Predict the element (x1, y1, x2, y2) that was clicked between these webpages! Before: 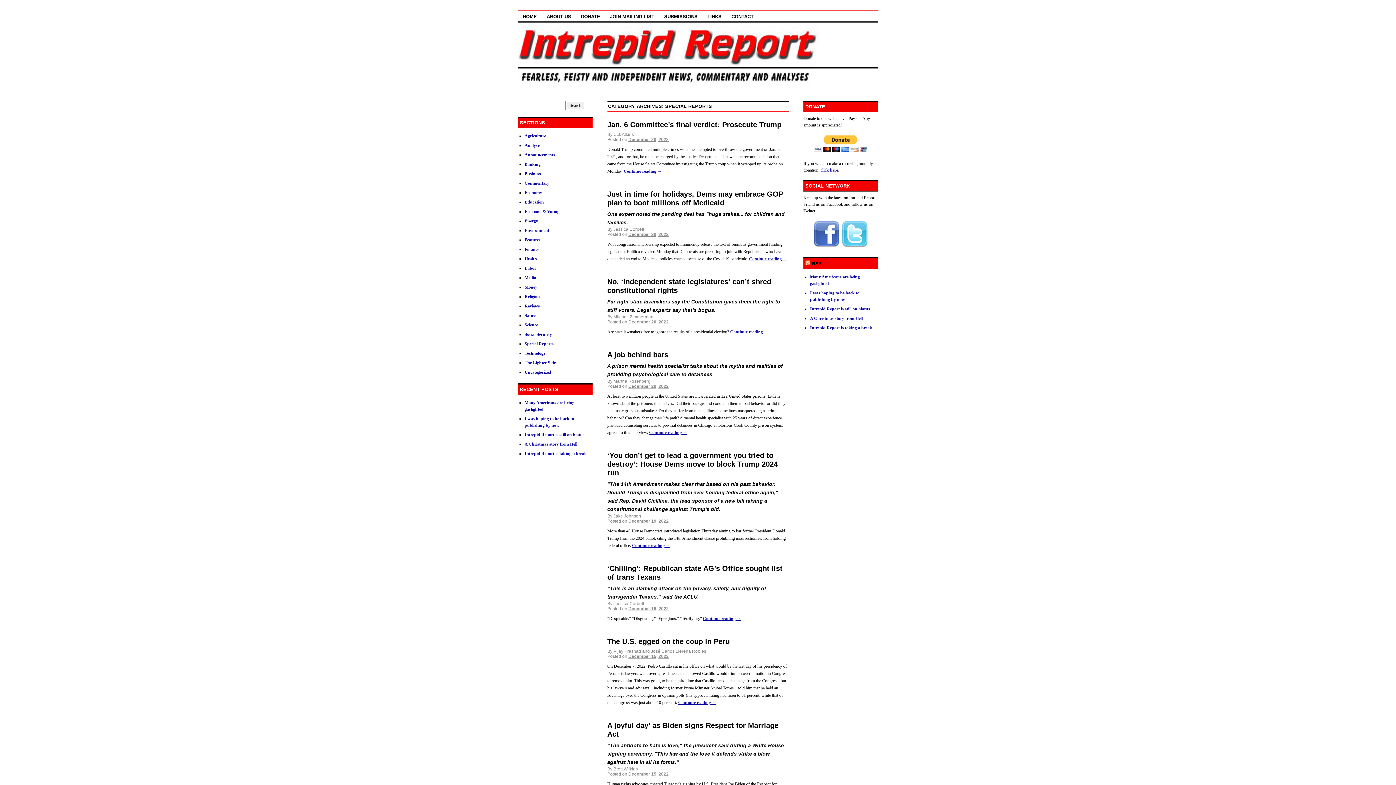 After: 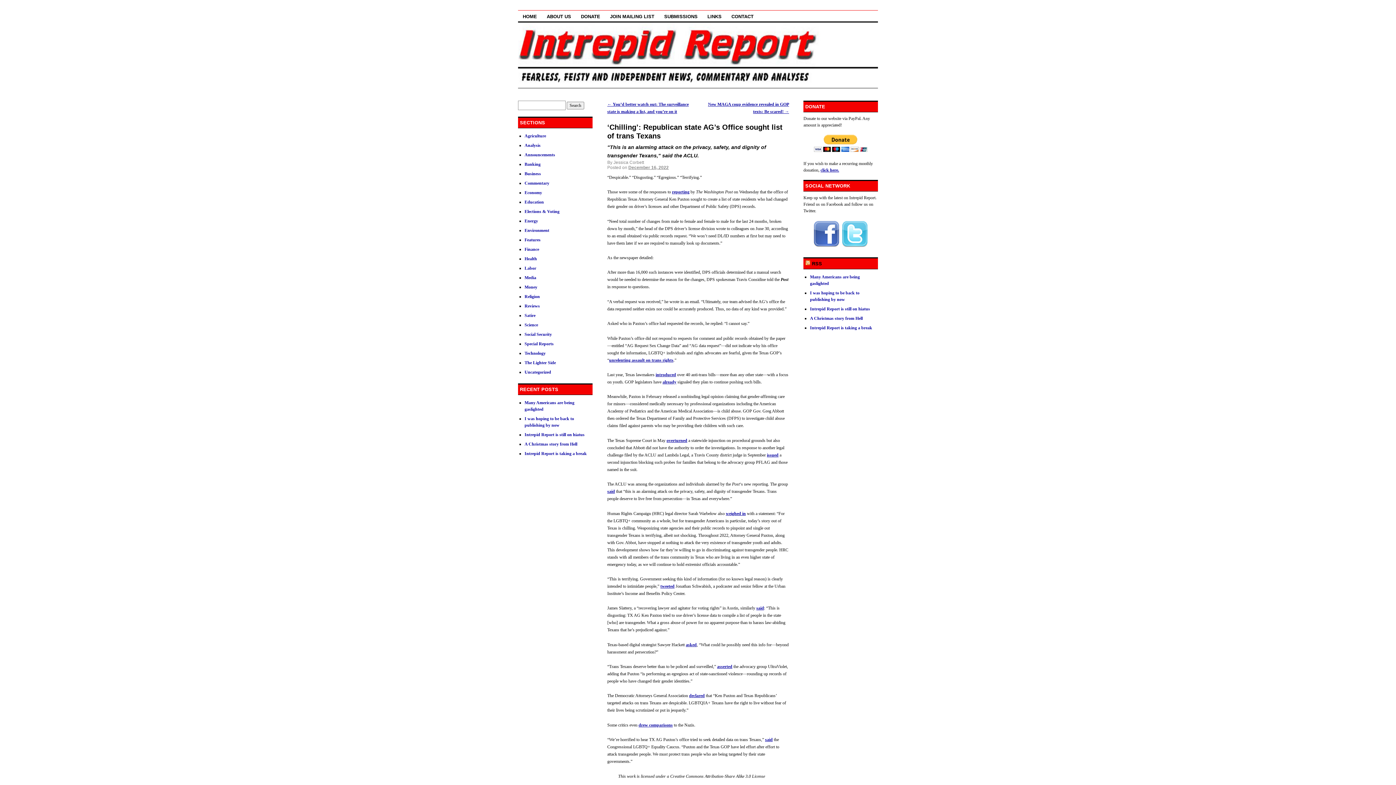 Action: label: Continue reading → bbox: (703, 616, 741, 621)